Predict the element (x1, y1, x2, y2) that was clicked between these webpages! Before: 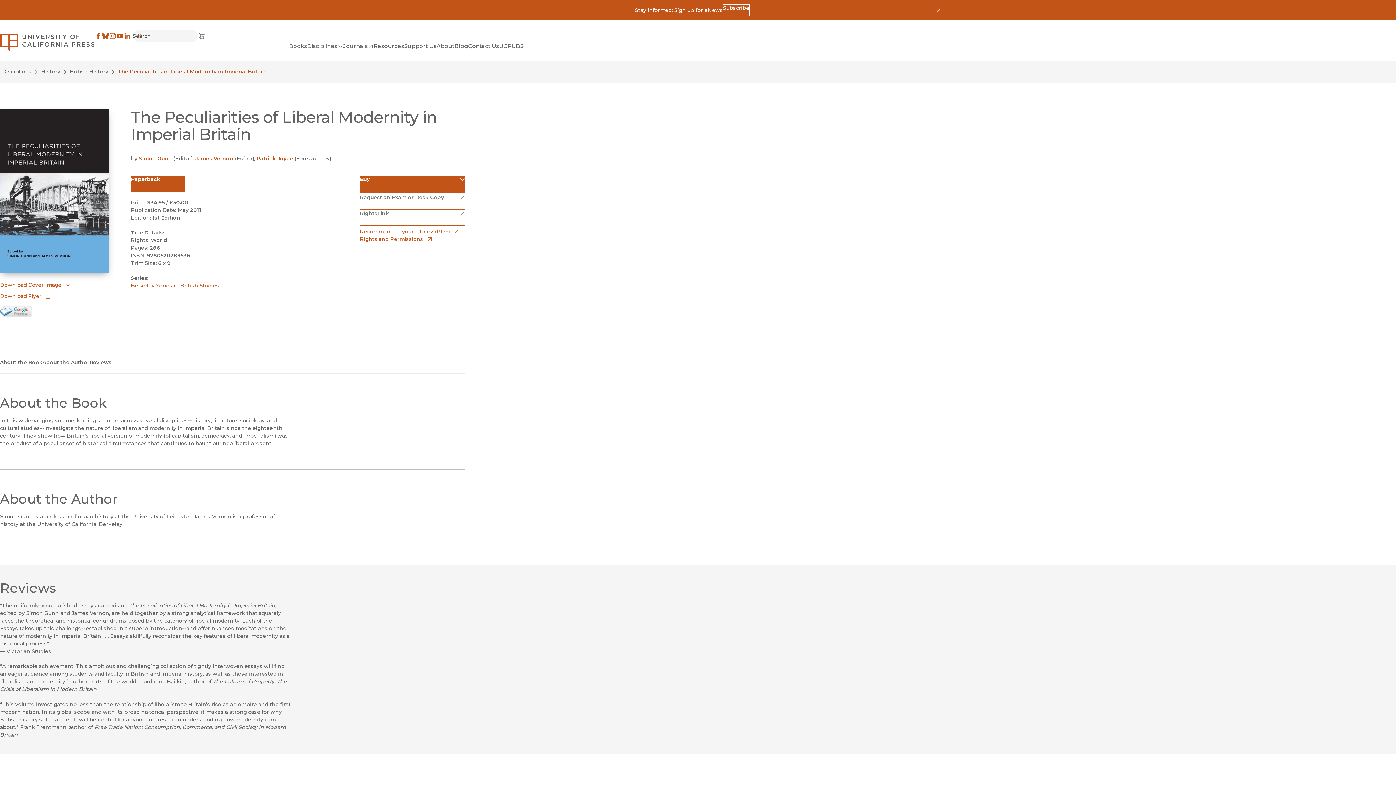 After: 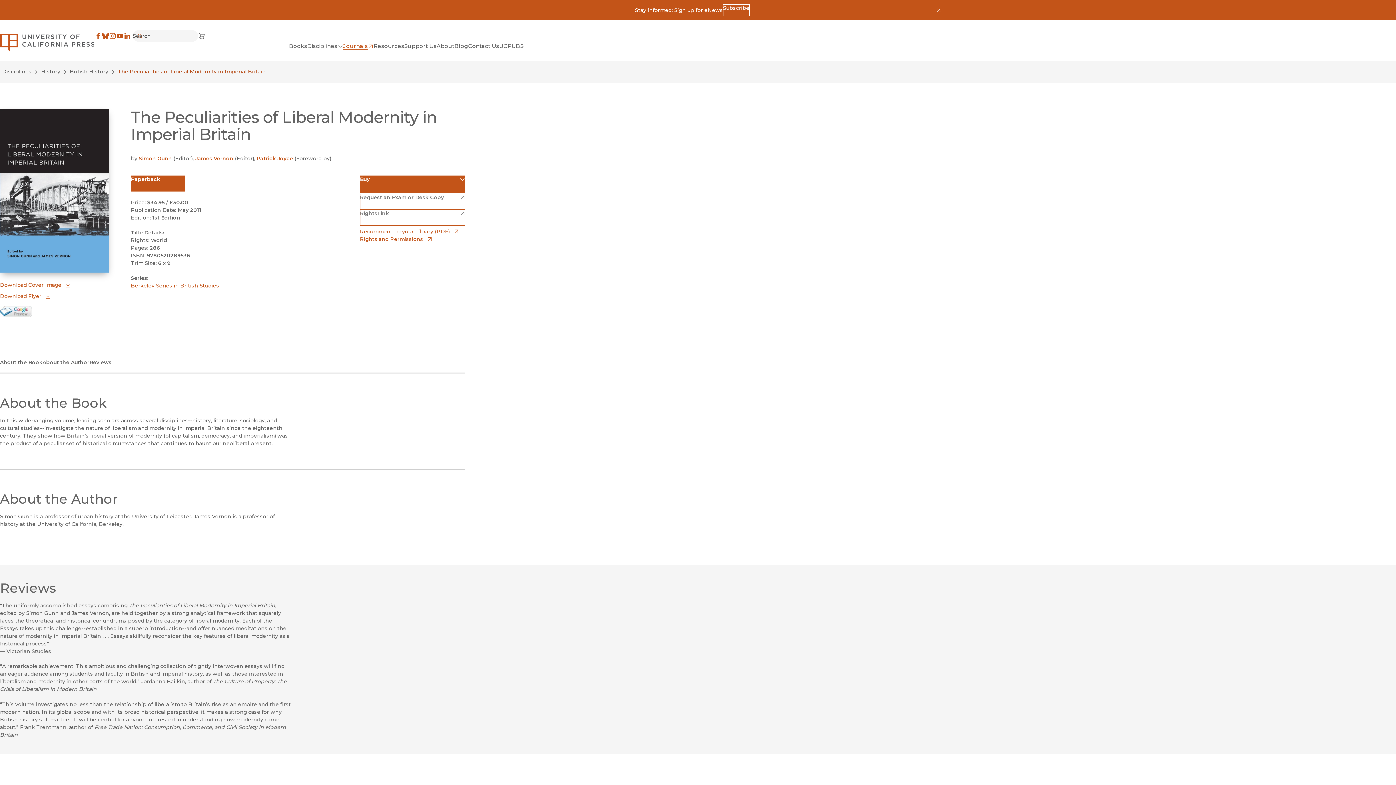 Action: label: Journals
(opens in new window) bbox: (343, 41, 373, 50)